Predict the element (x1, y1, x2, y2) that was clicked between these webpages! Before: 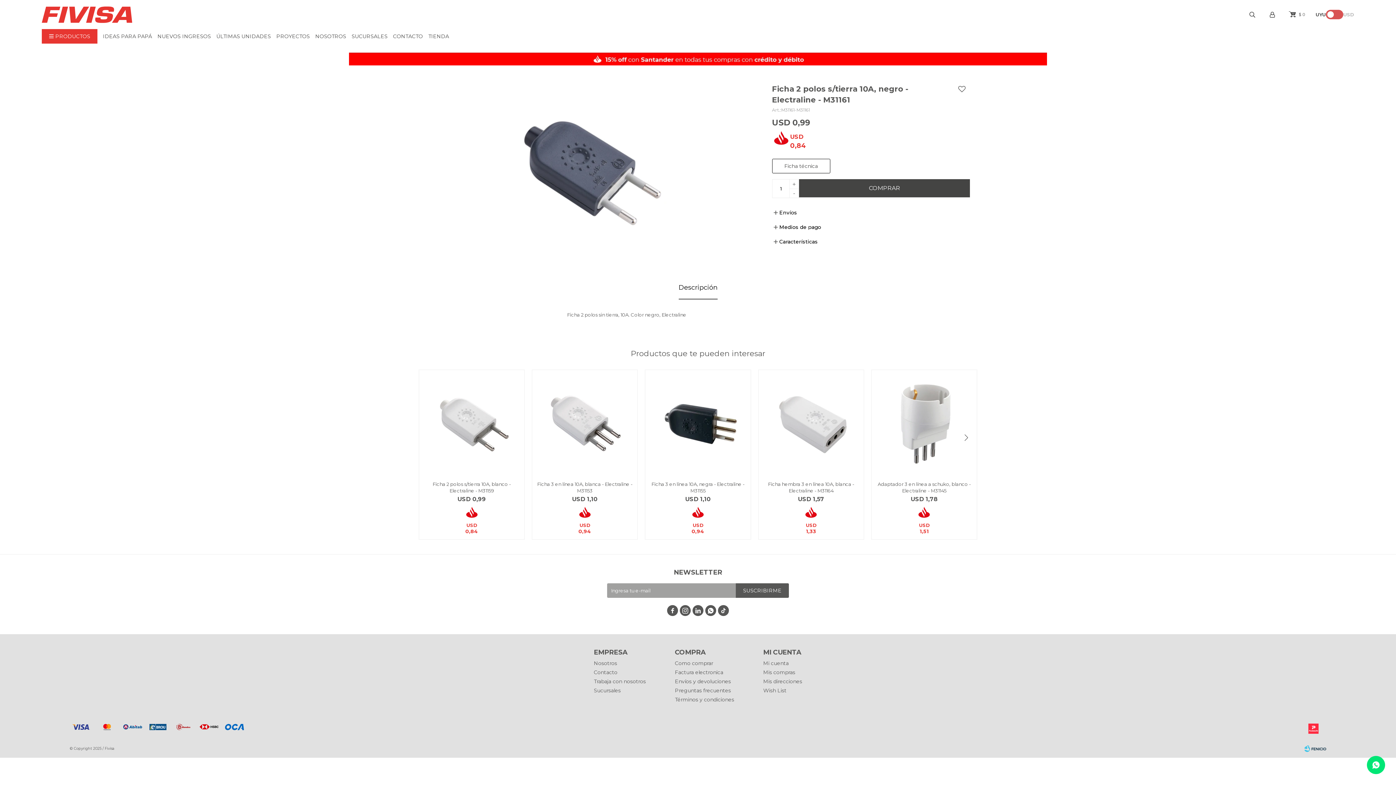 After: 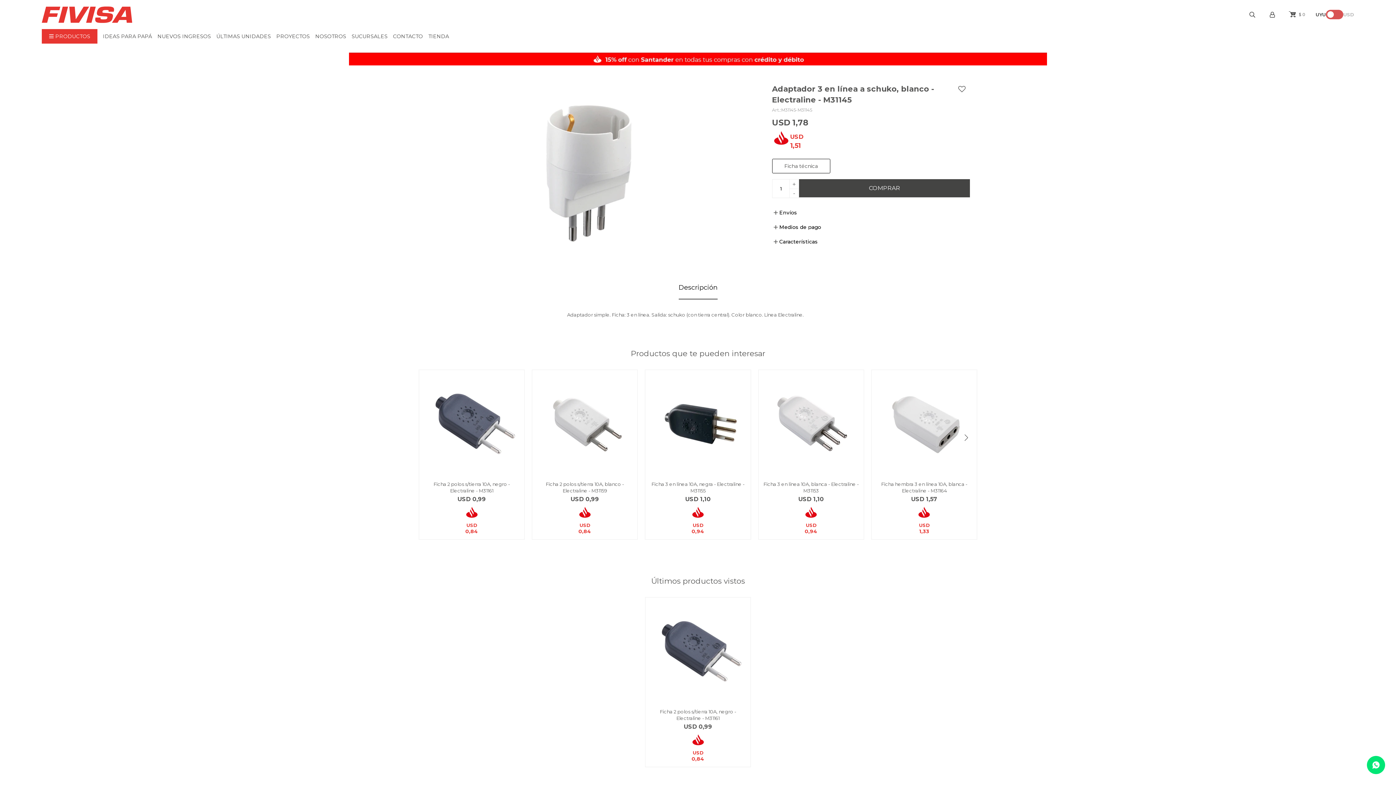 Action: bbox: (871, 369, 977, 475)